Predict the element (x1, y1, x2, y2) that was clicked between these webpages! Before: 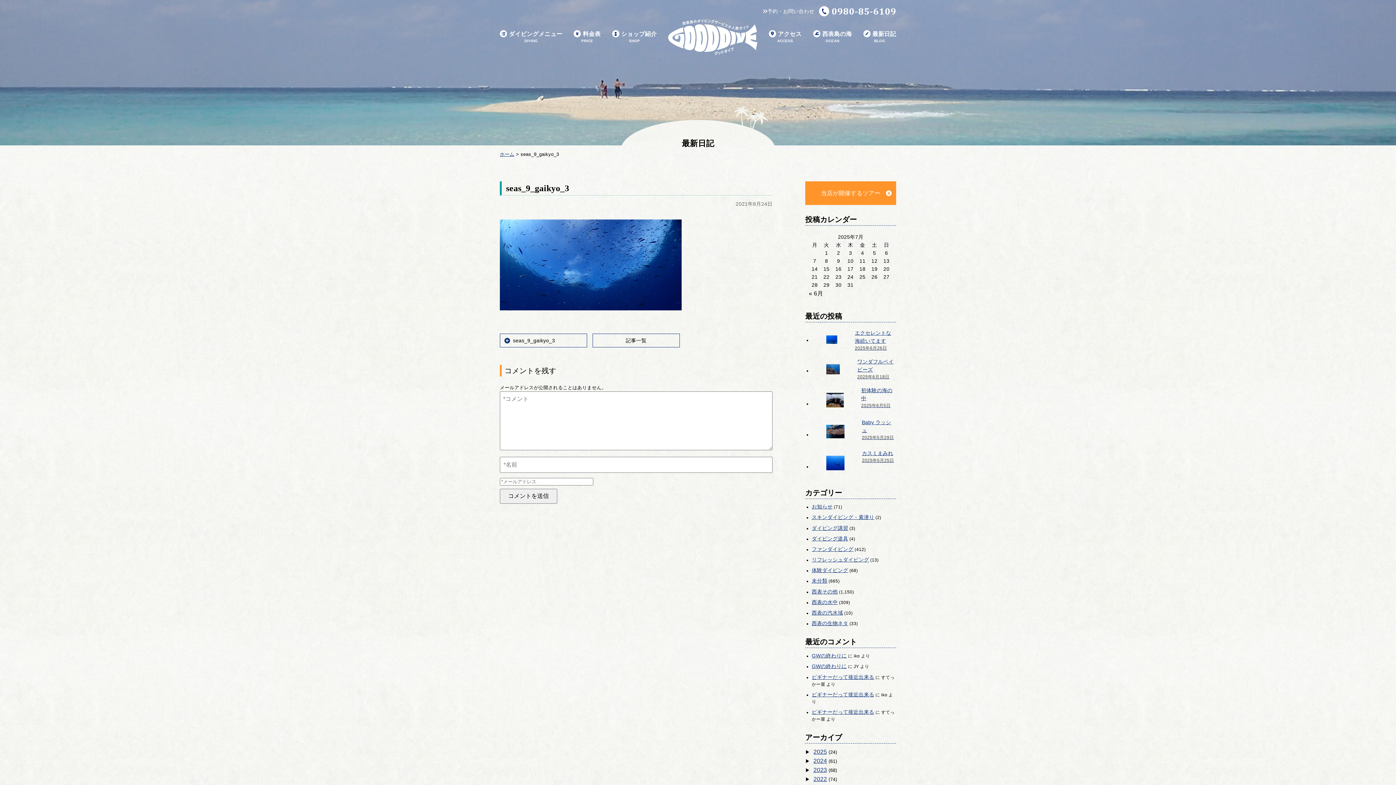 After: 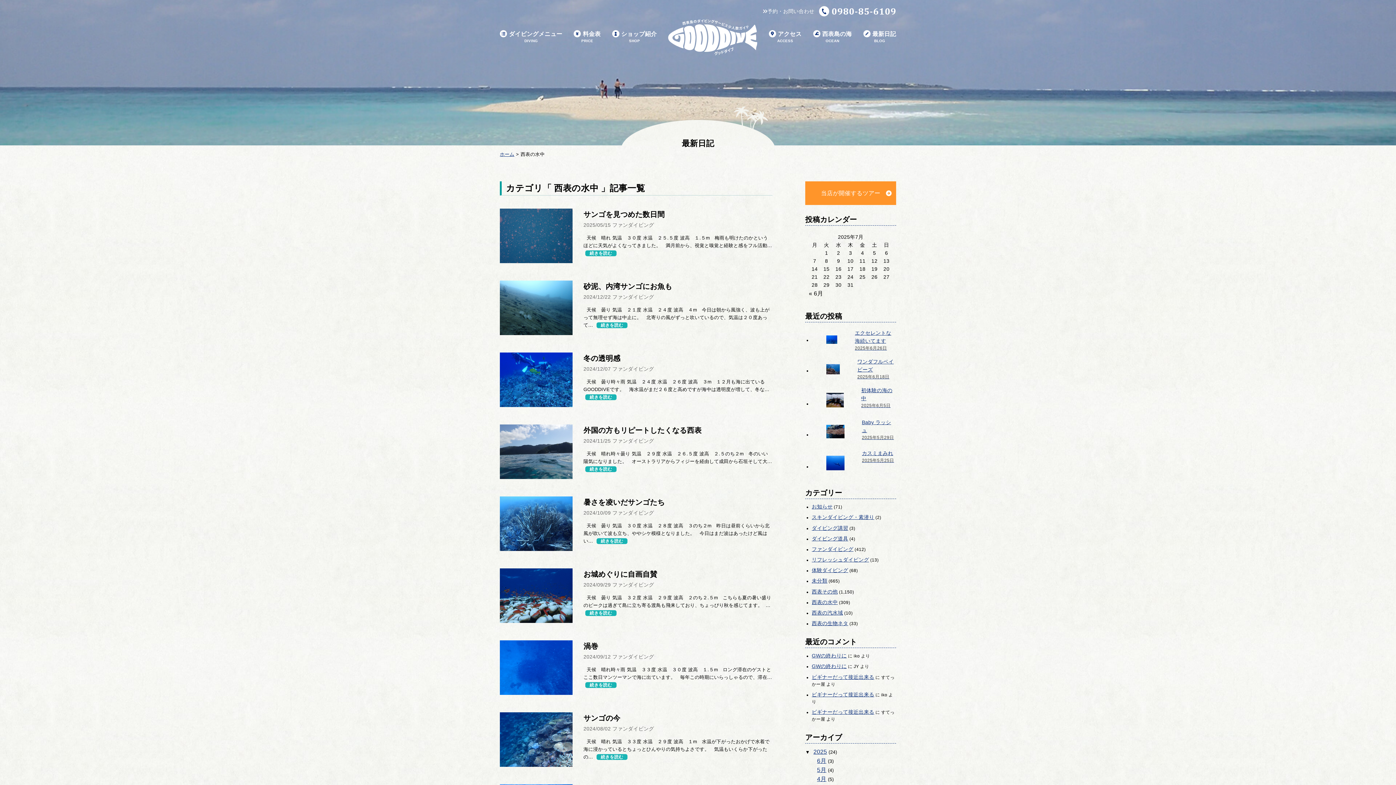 Action: label: 西表の水中 bbox: (812, 599, 838, 605)